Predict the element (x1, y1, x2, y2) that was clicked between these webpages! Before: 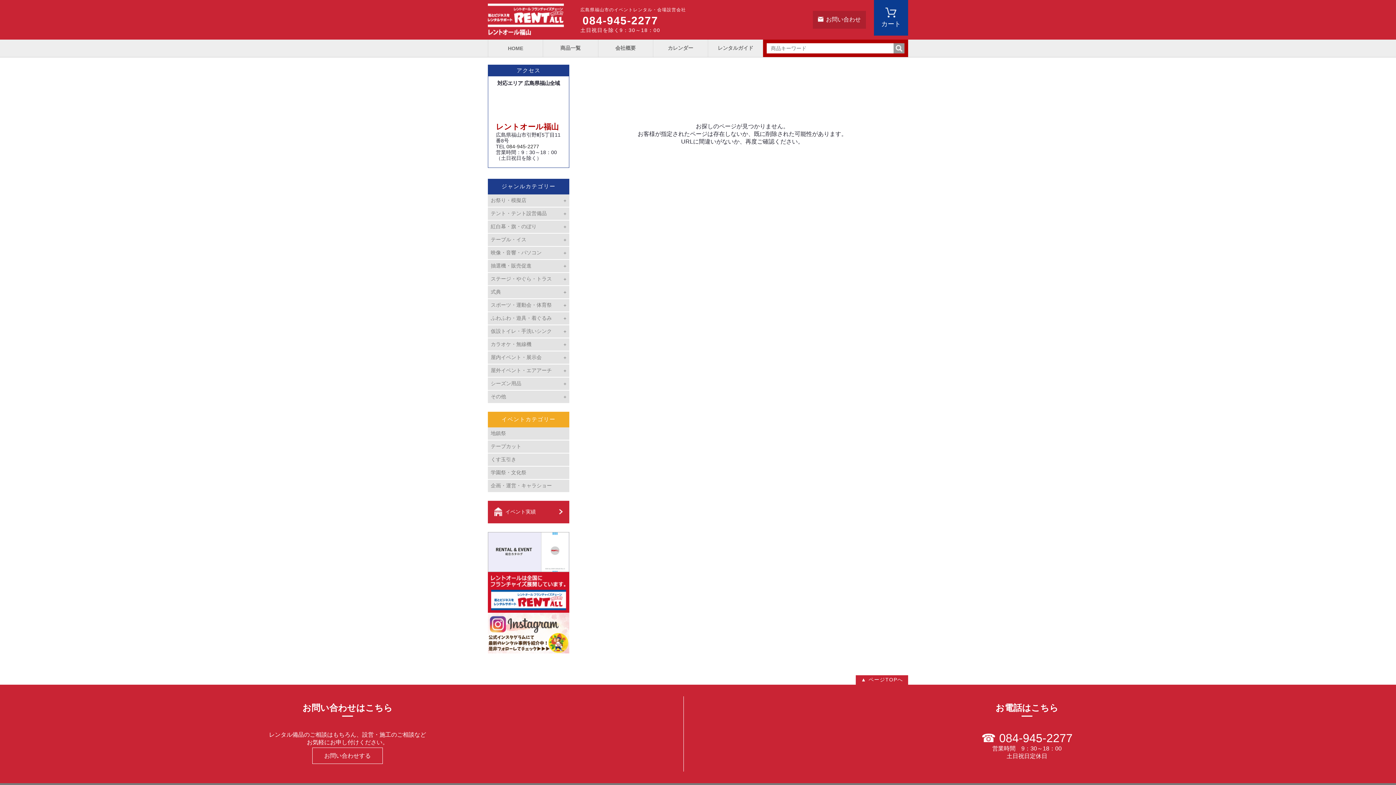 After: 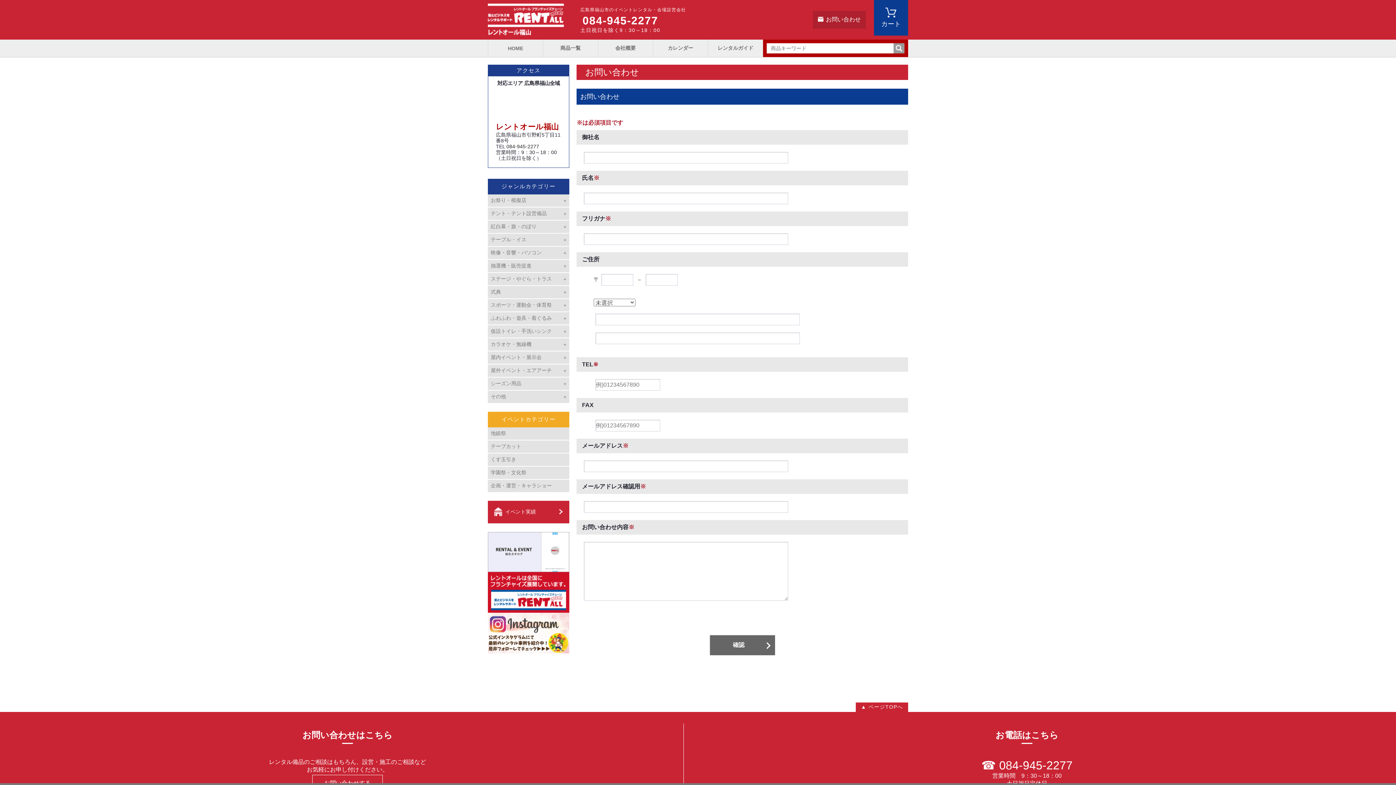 Action: bbox: (312, 748, 382, 764) label: お問い合わせする